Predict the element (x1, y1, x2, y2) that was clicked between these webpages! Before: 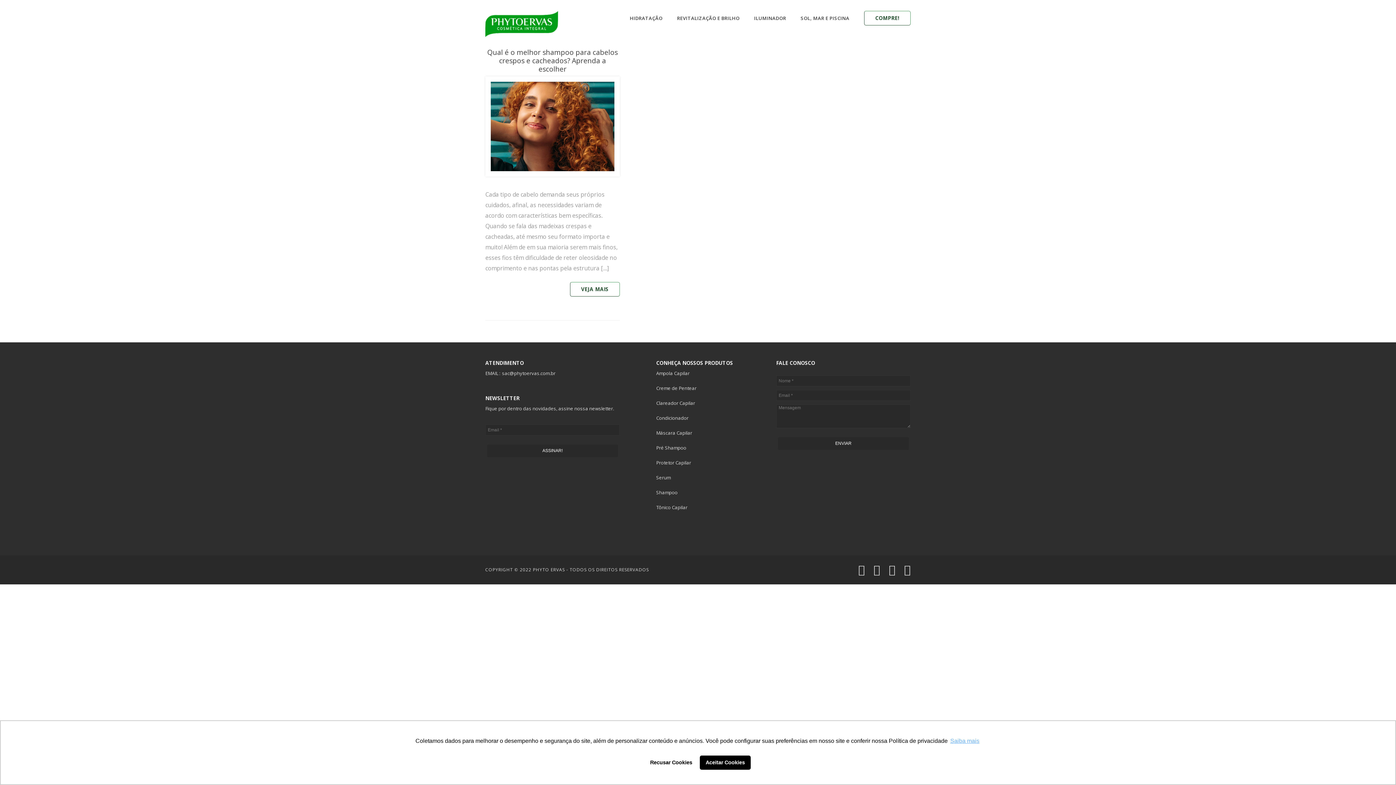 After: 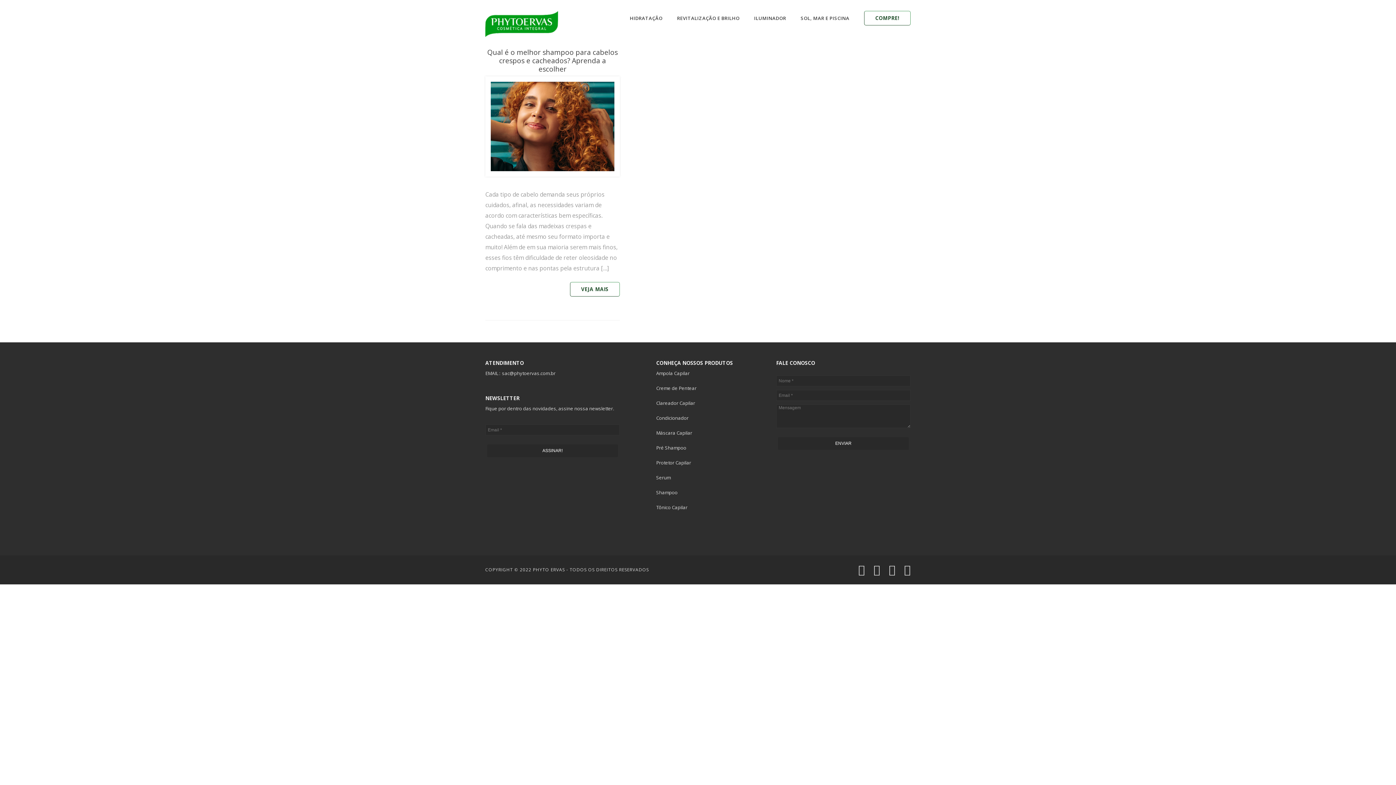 Action: label: deny cookies bbox: (645, 755, 697, 770)